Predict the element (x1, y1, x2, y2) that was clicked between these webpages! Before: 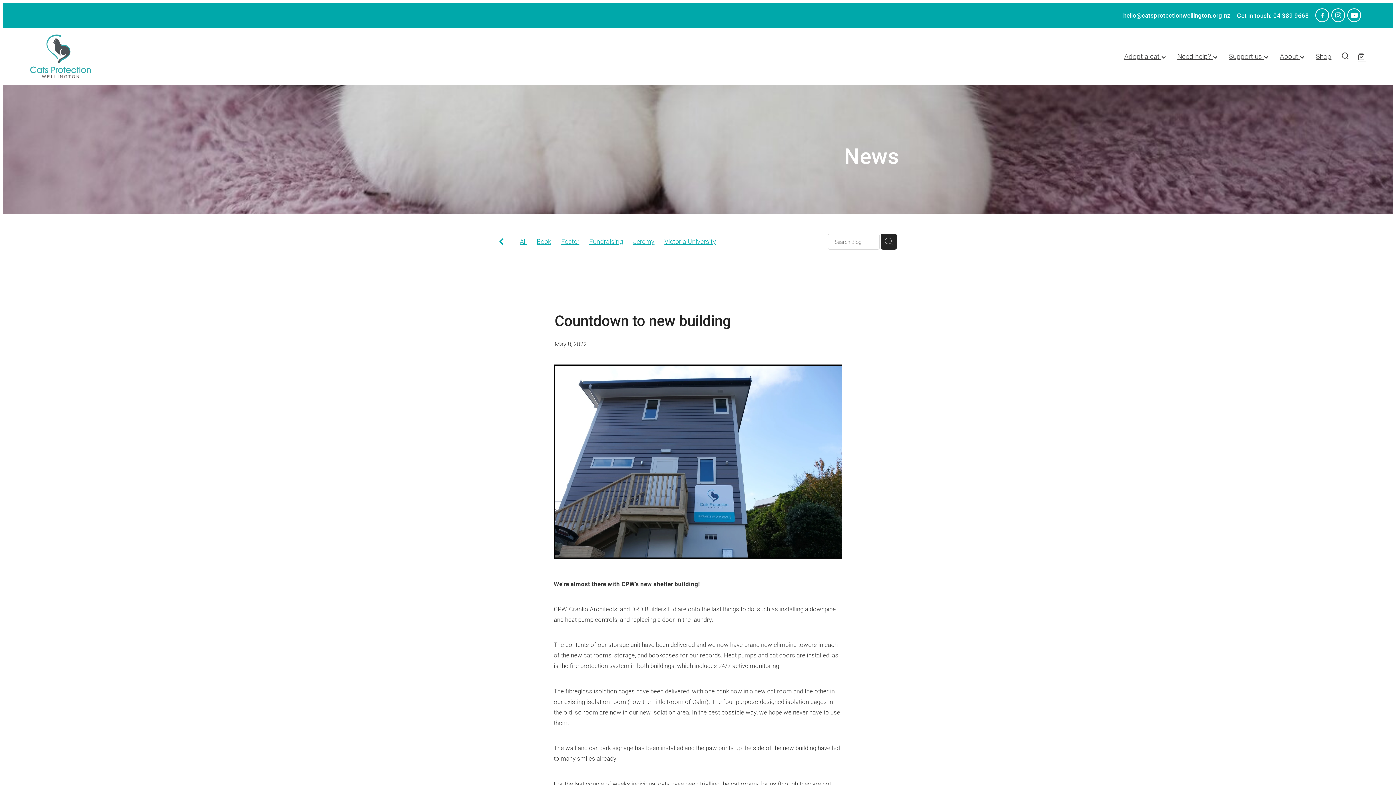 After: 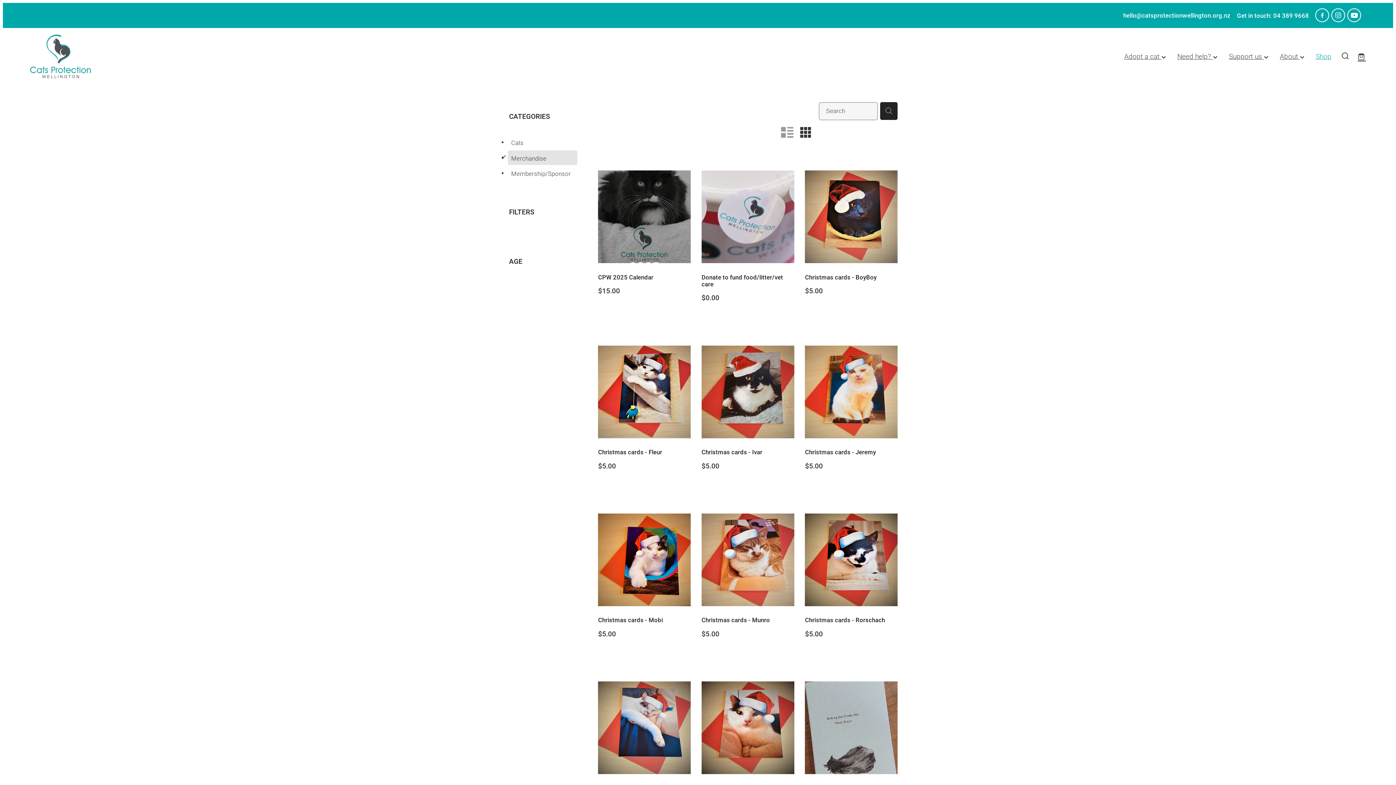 Action: label: Shop bbox: (1316, 51, 1331, 60)